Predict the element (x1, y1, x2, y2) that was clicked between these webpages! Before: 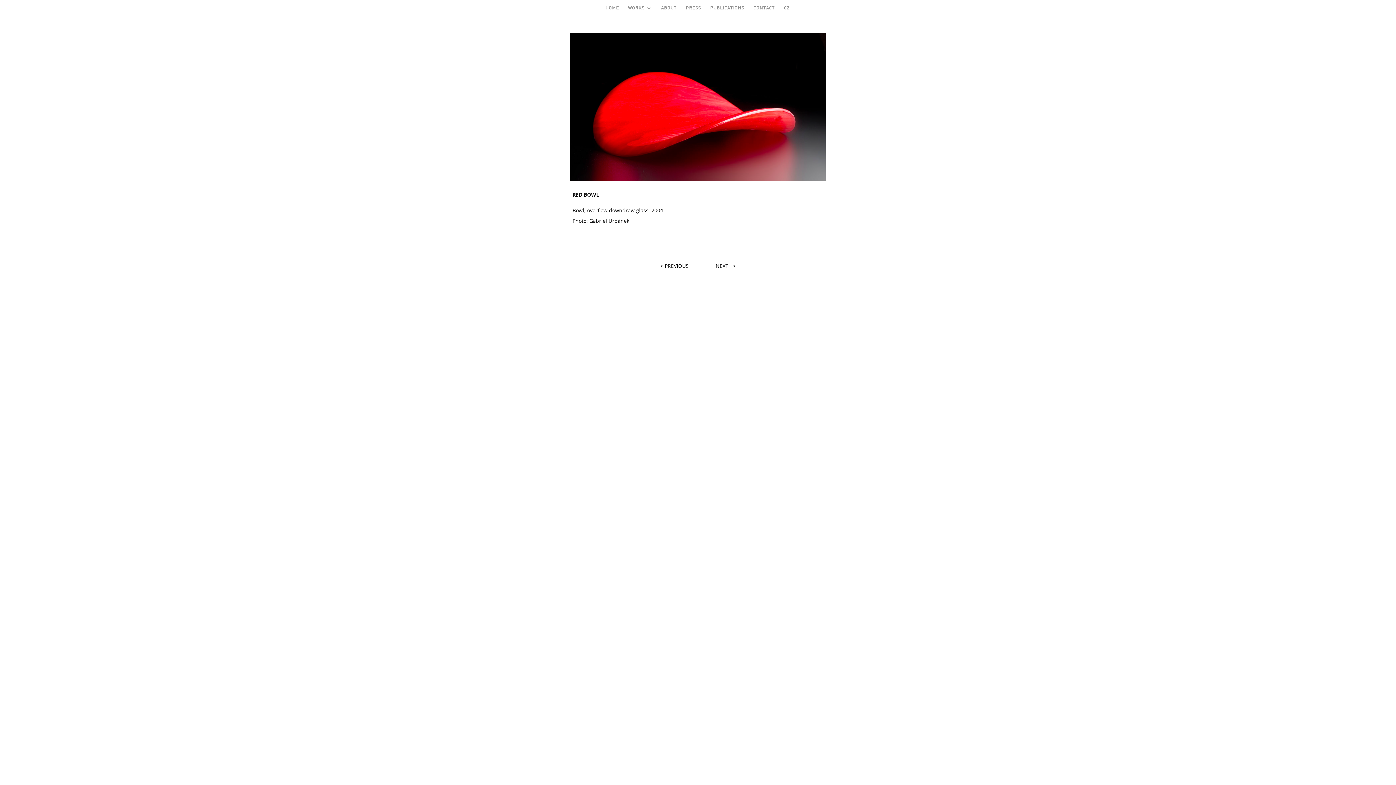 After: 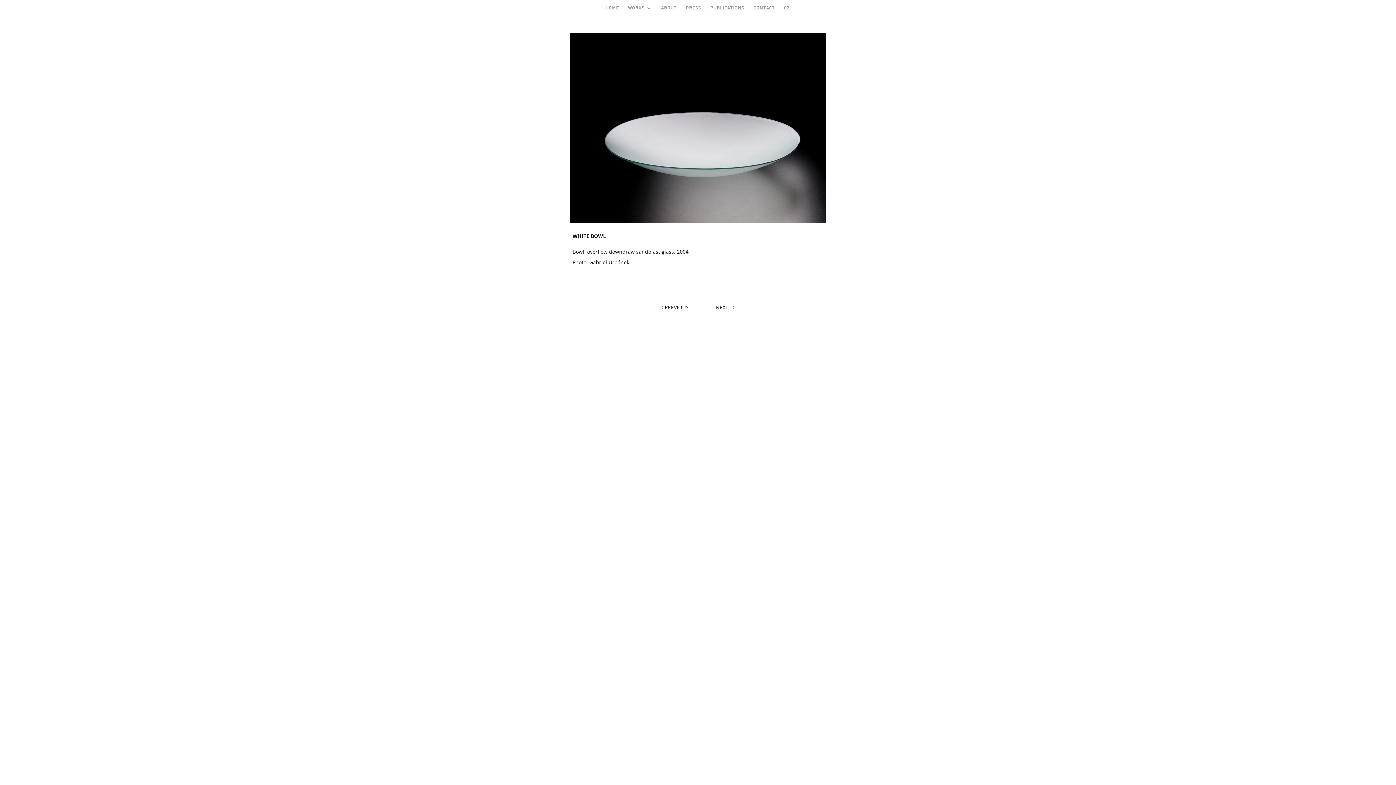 Action: bbox: (715, 262, 735, 269) label: NEXT   >